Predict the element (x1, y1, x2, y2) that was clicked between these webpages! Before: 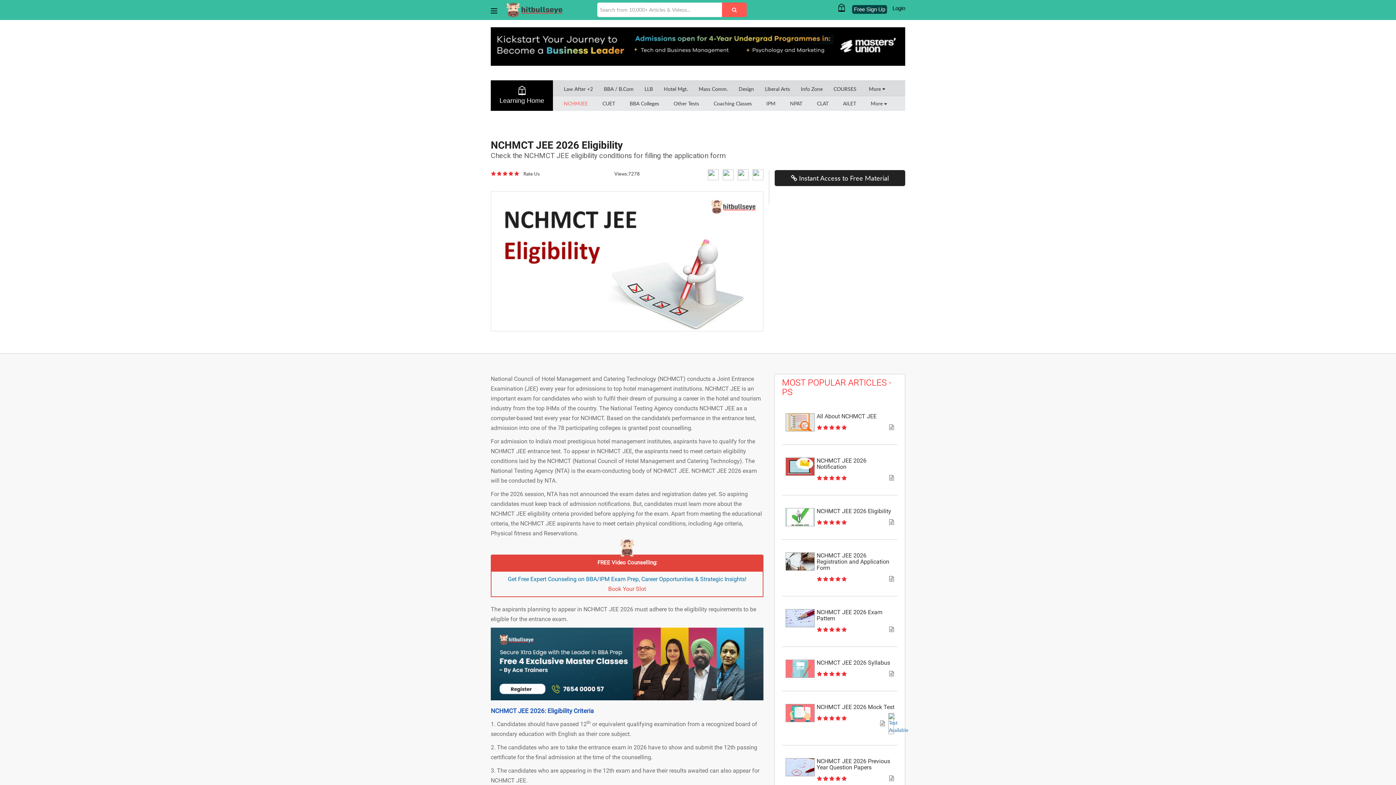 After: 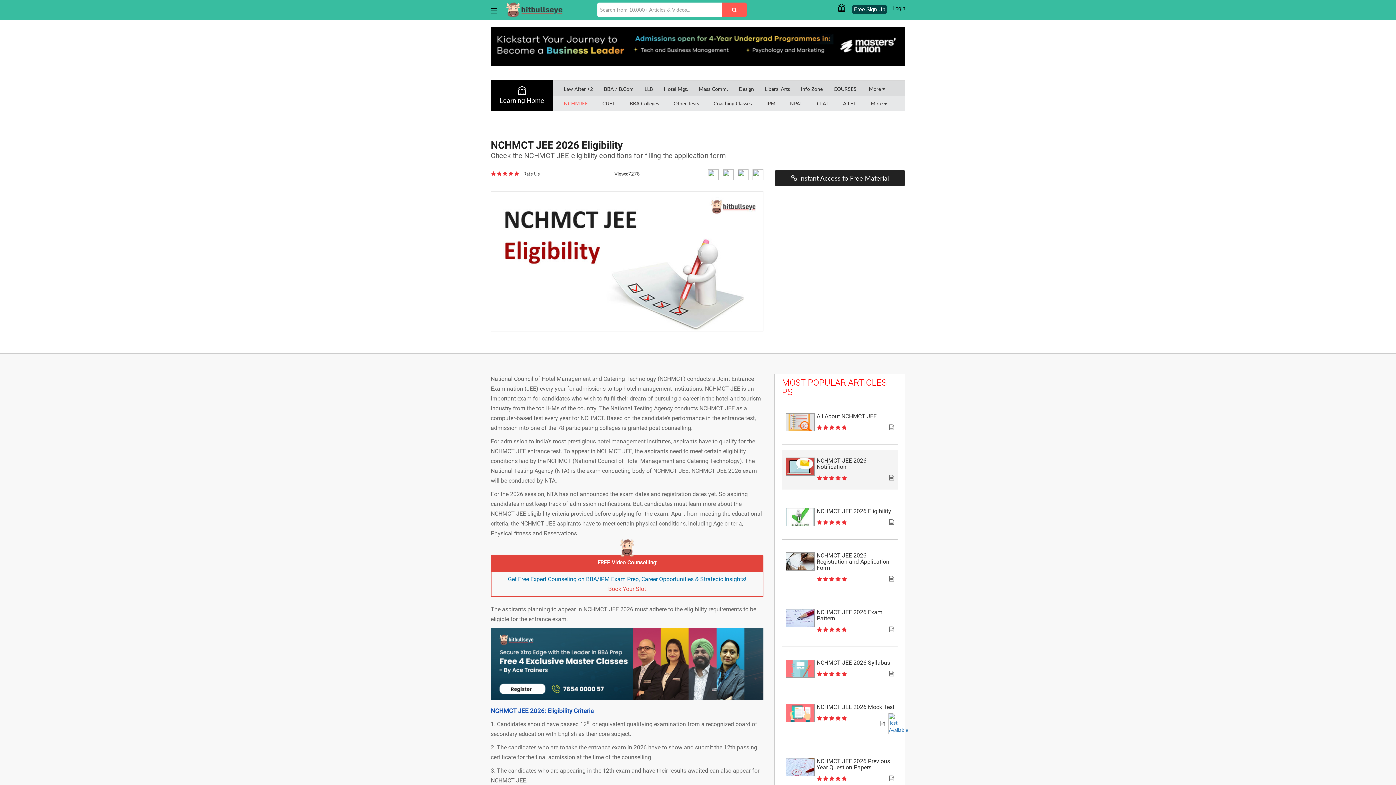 Action: bbox: (782, 457, 897, 484) label: NCHMCT JEE 2026 Notification